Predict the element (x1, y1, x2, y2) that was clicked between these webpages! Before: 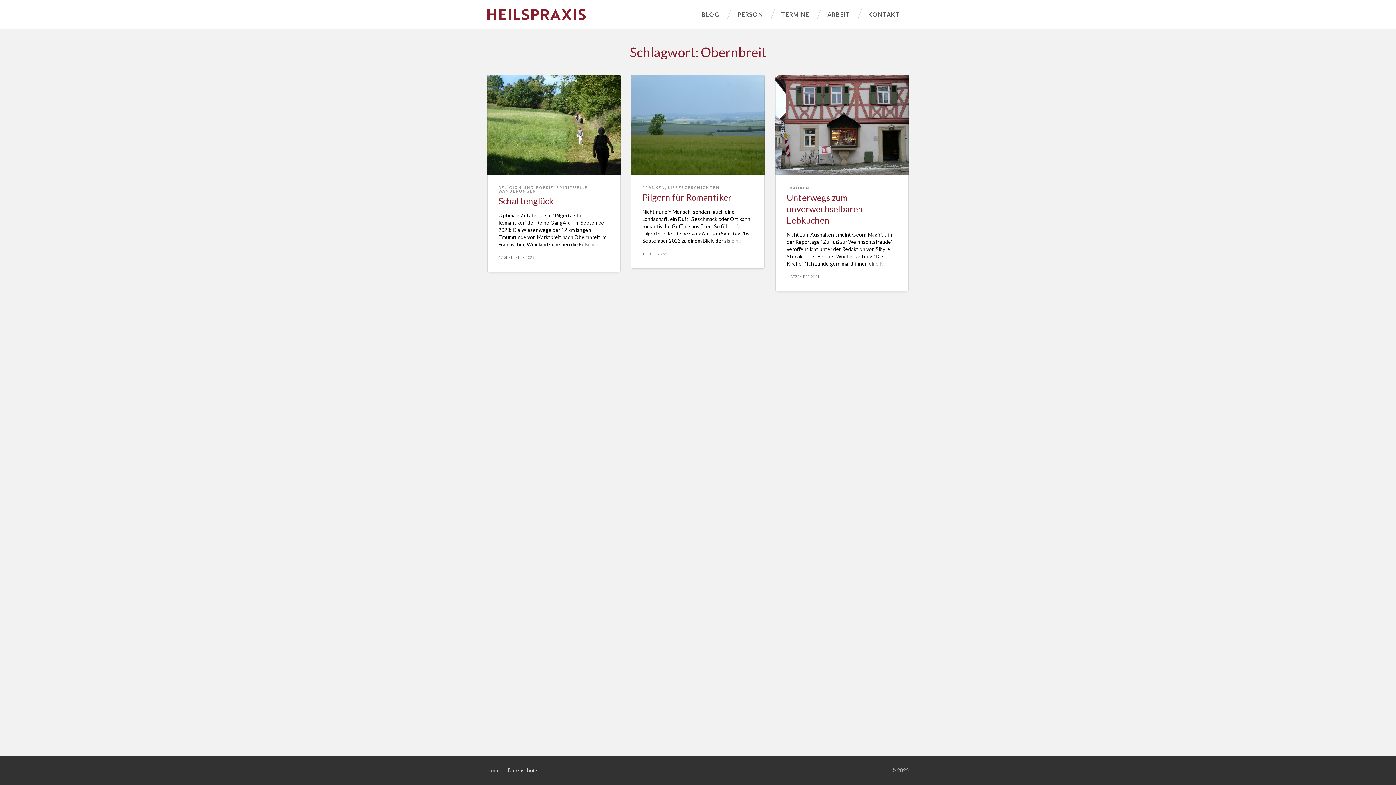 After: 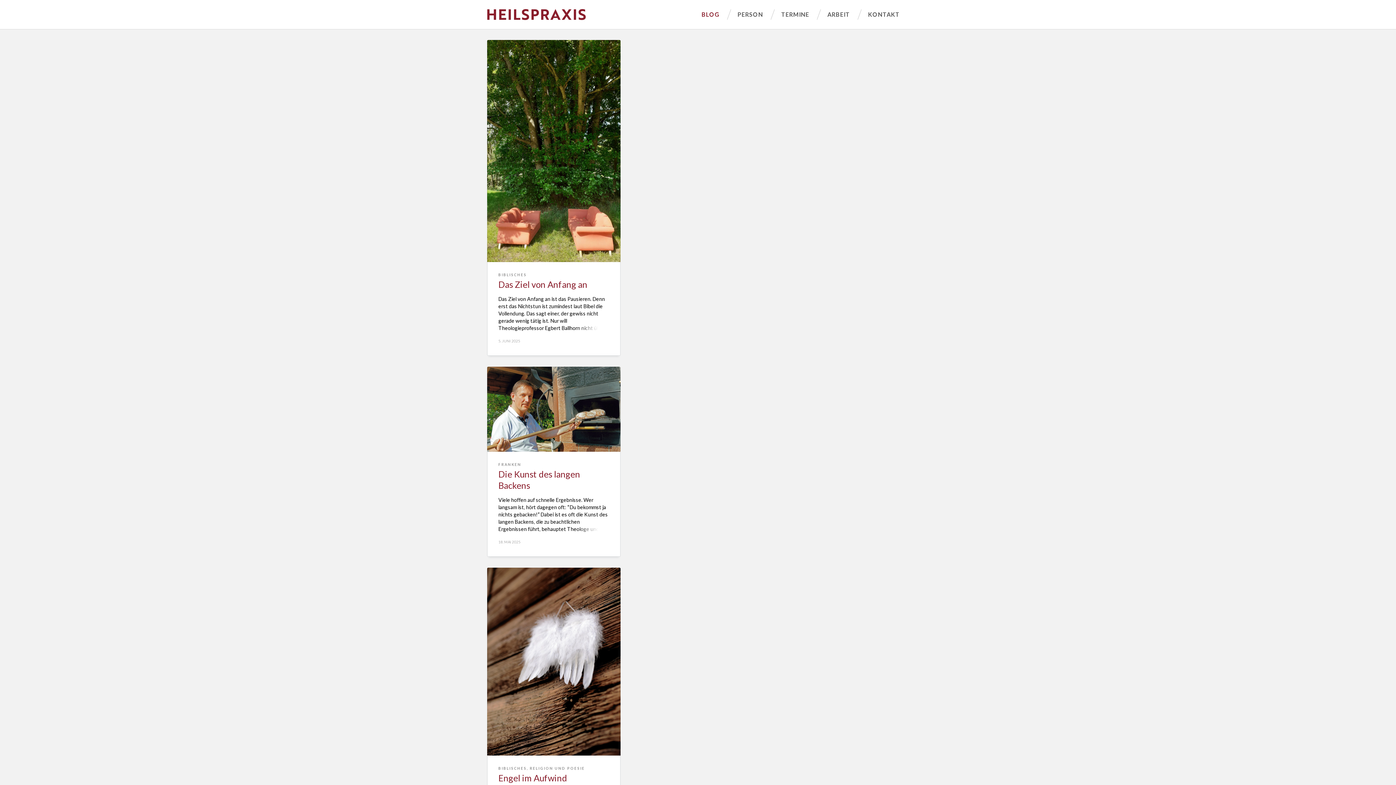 Action: bbox: (701, 0, 719, 29) label: BLOG